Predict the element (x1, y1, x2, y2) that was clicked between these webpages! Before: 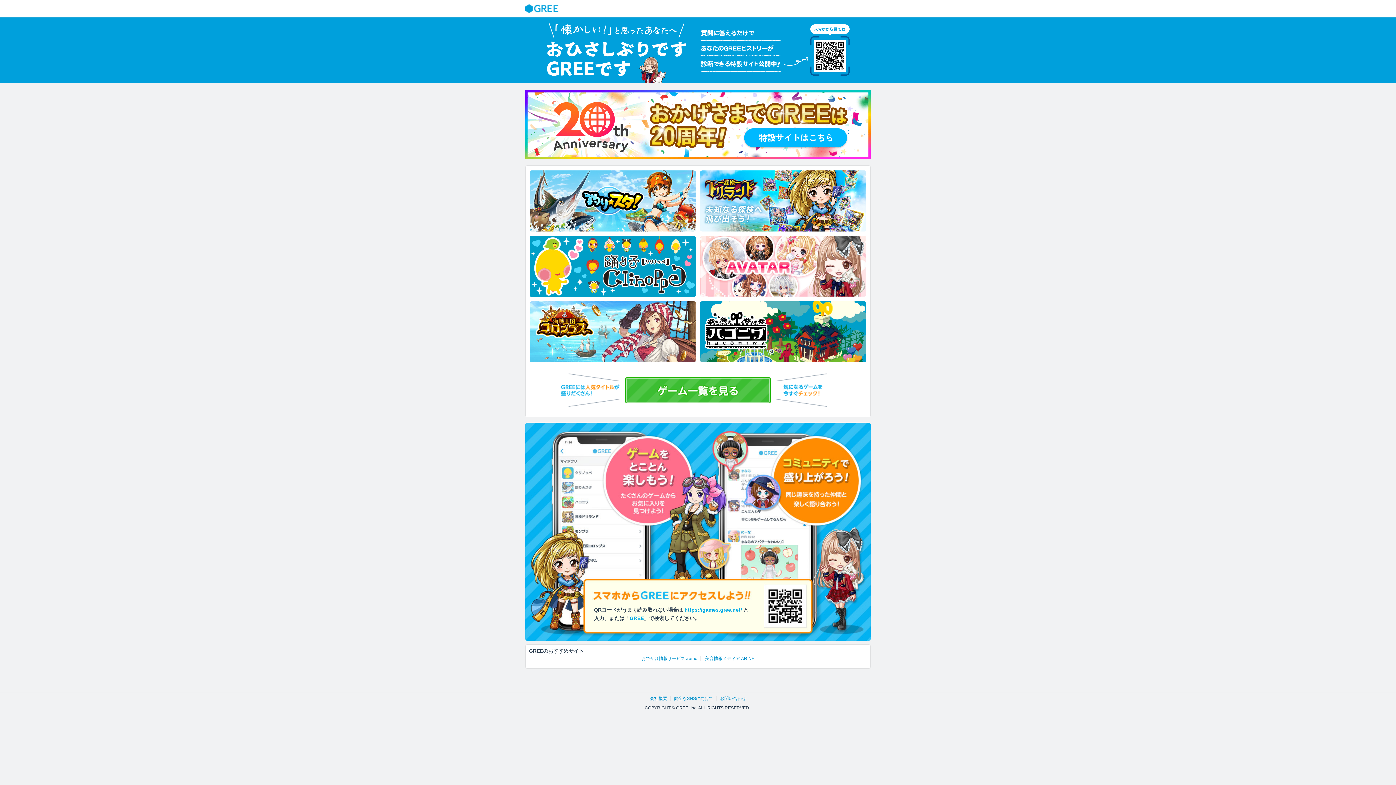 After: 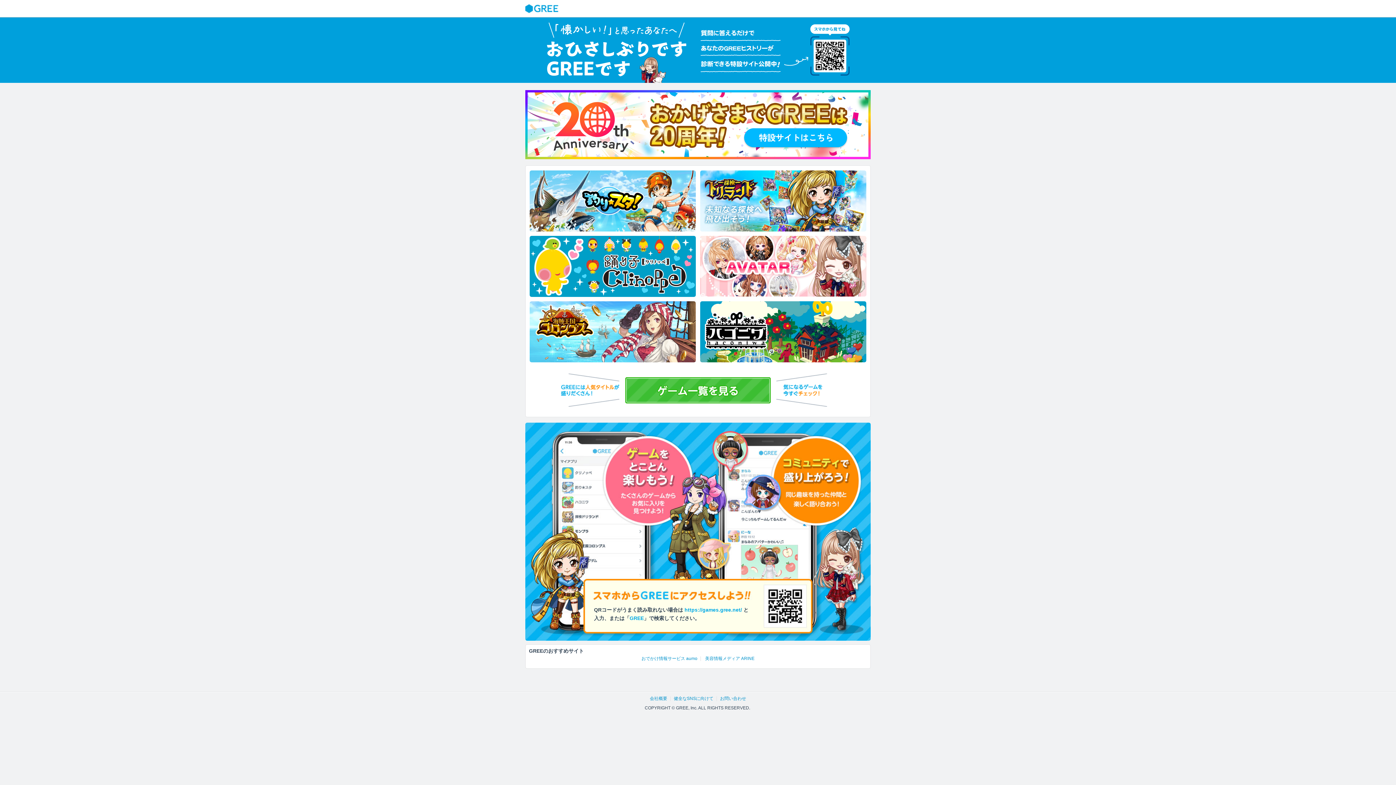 Action: label: GREE bbox: (525, 4, 560, 13)